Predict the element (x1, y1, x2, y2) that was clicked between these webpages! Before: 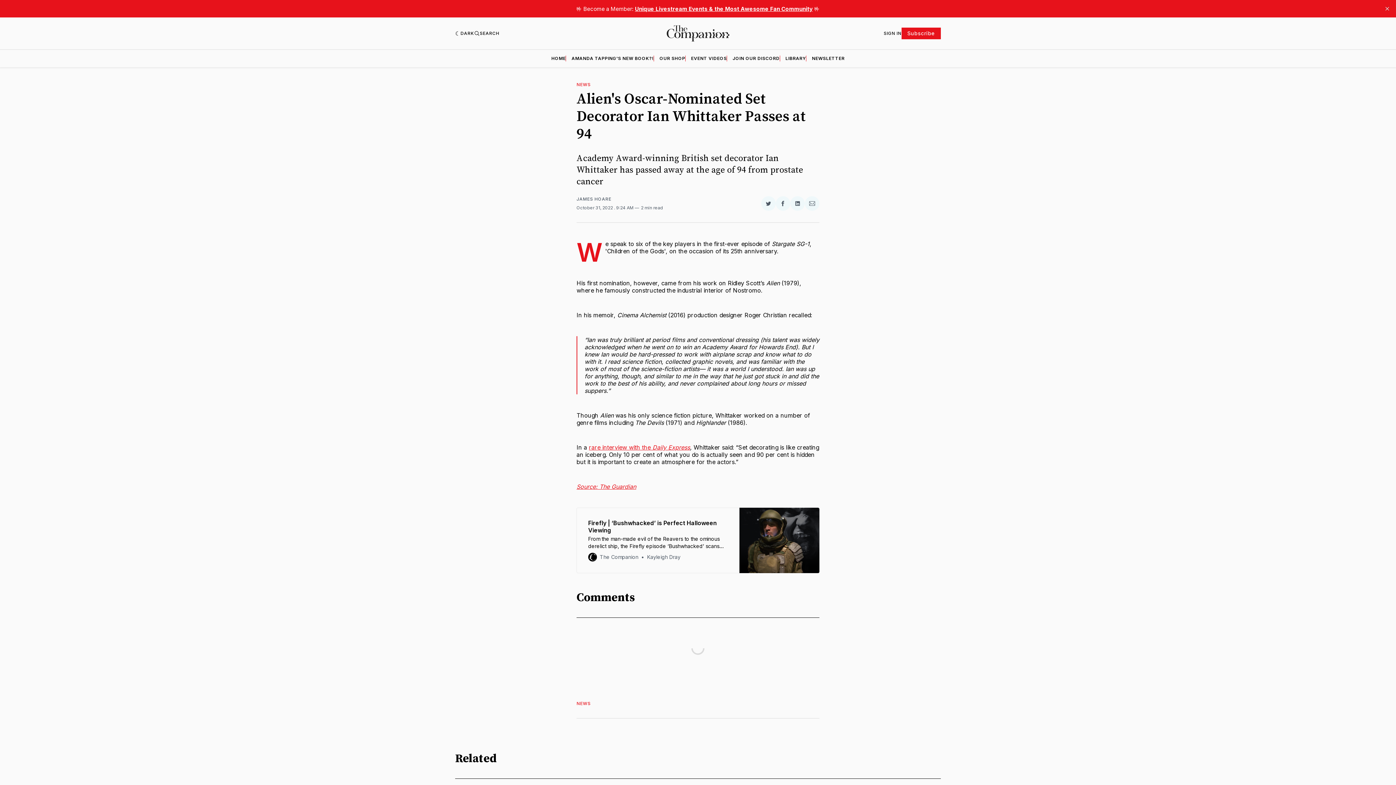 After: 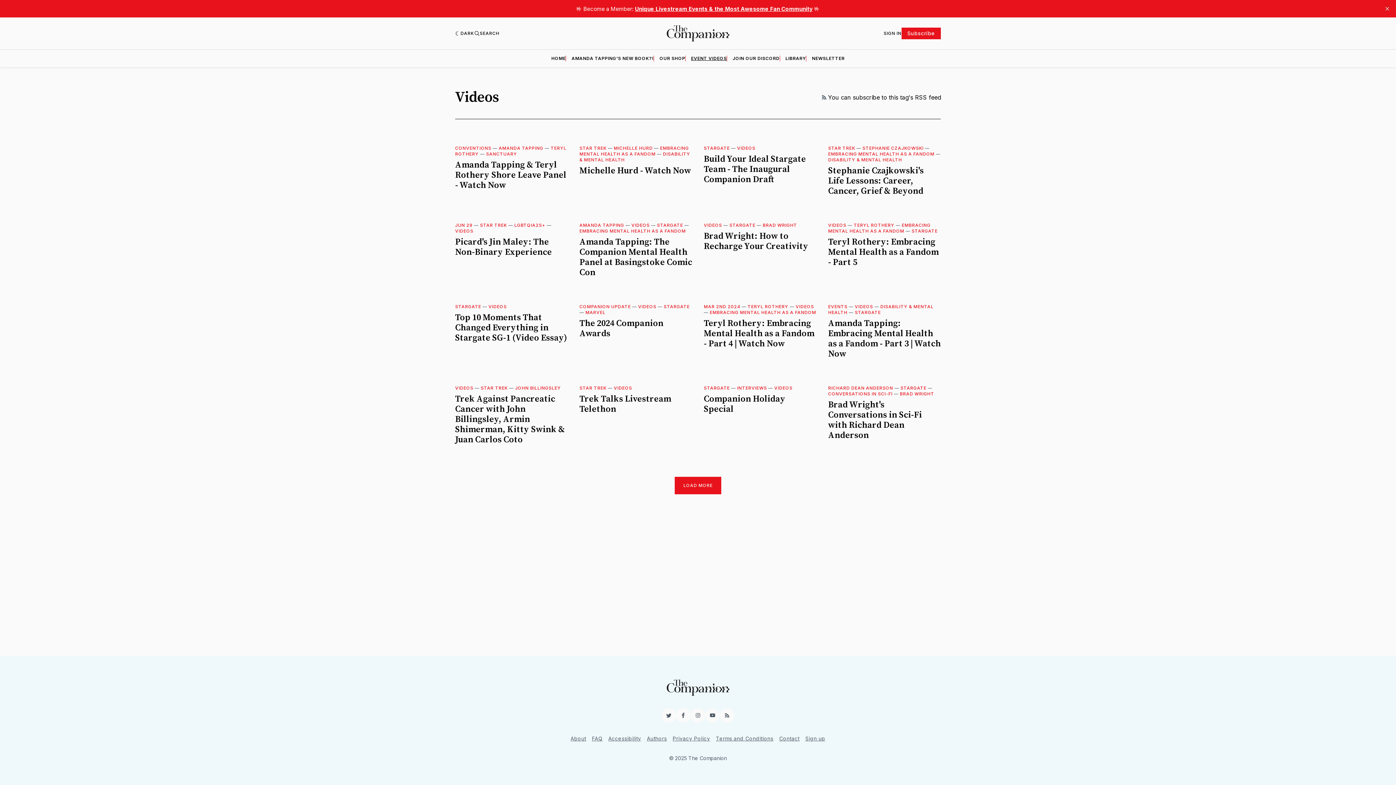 Action: label: EVENT VIDEOS bbox: (691, 55, 727, 61)